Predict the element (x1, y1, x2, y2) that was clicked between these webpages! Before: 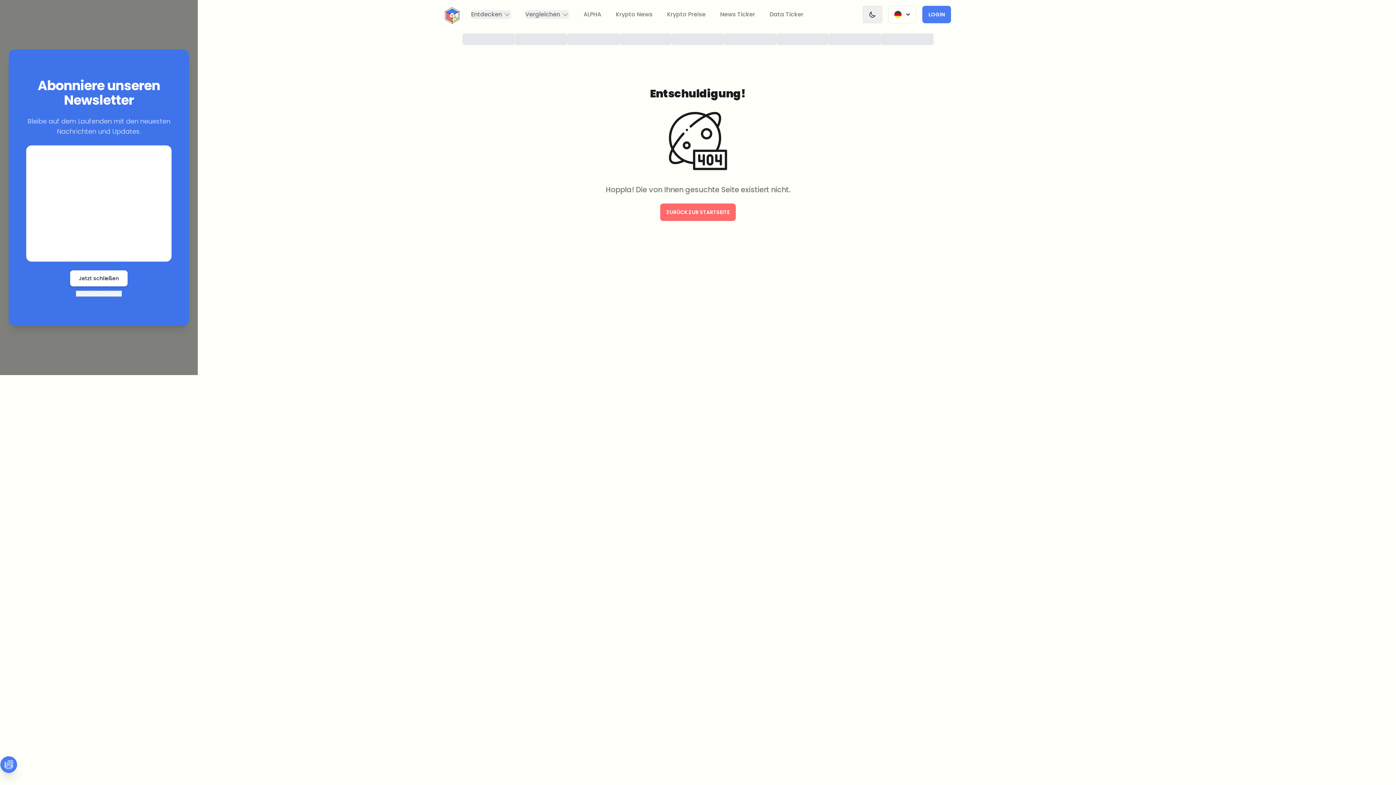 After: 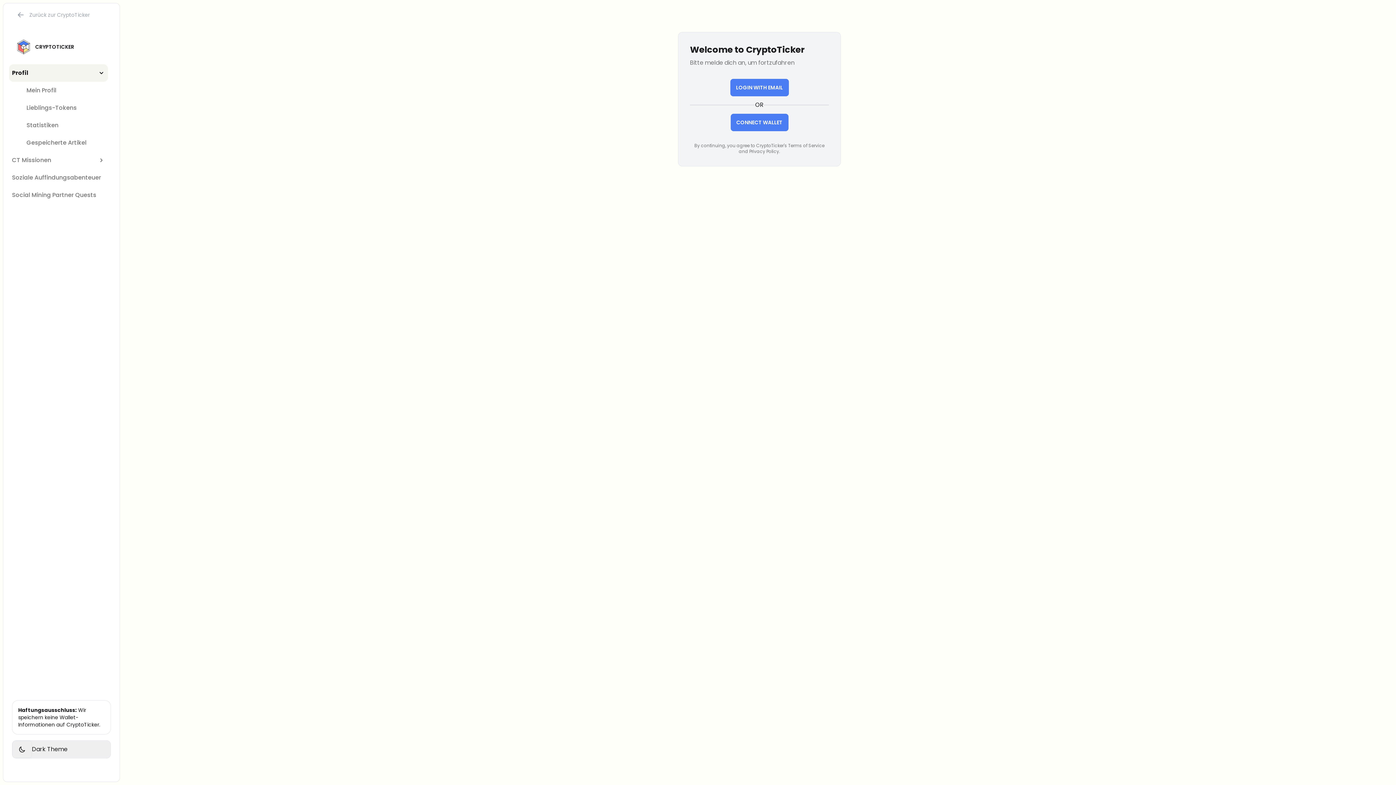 Action: label: LOGIN bbox: (922, 5, 951, 23)